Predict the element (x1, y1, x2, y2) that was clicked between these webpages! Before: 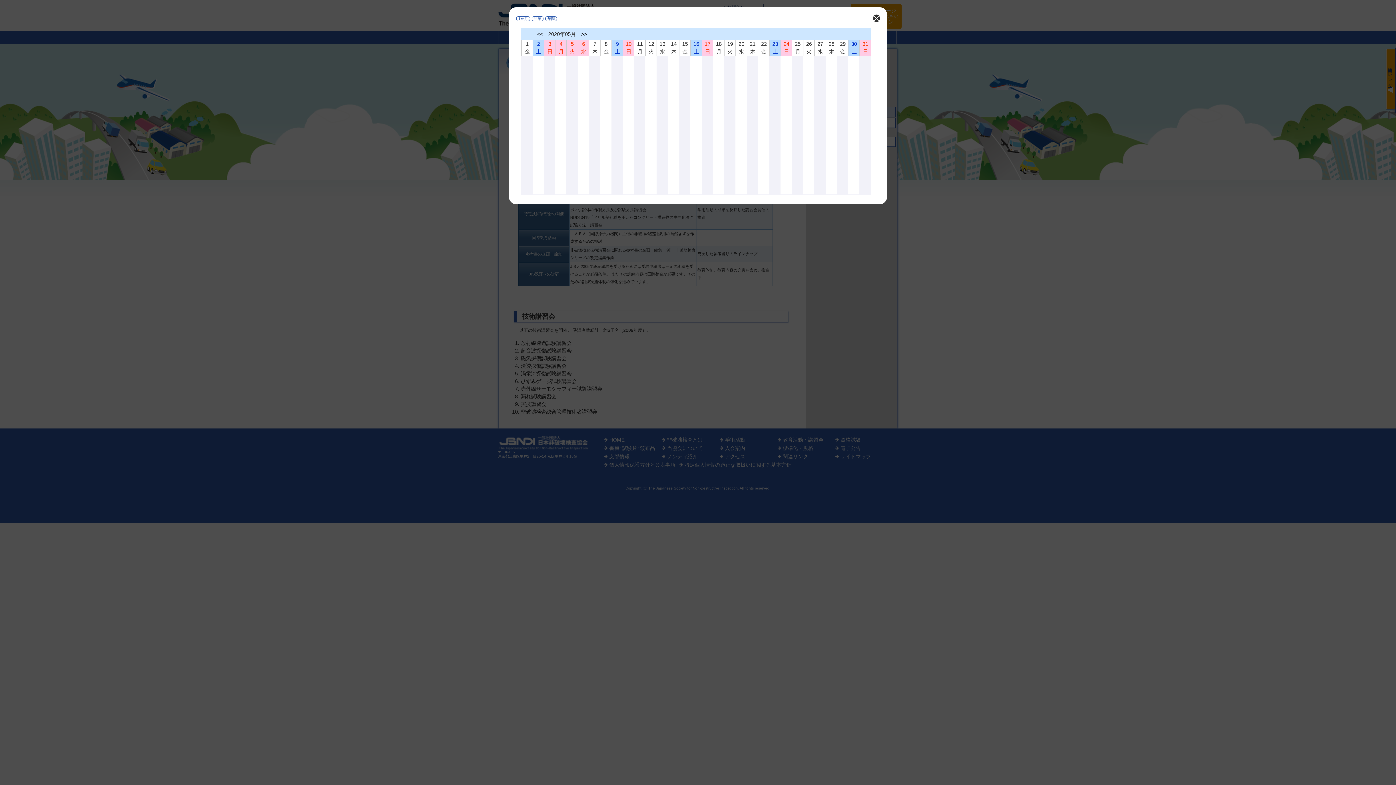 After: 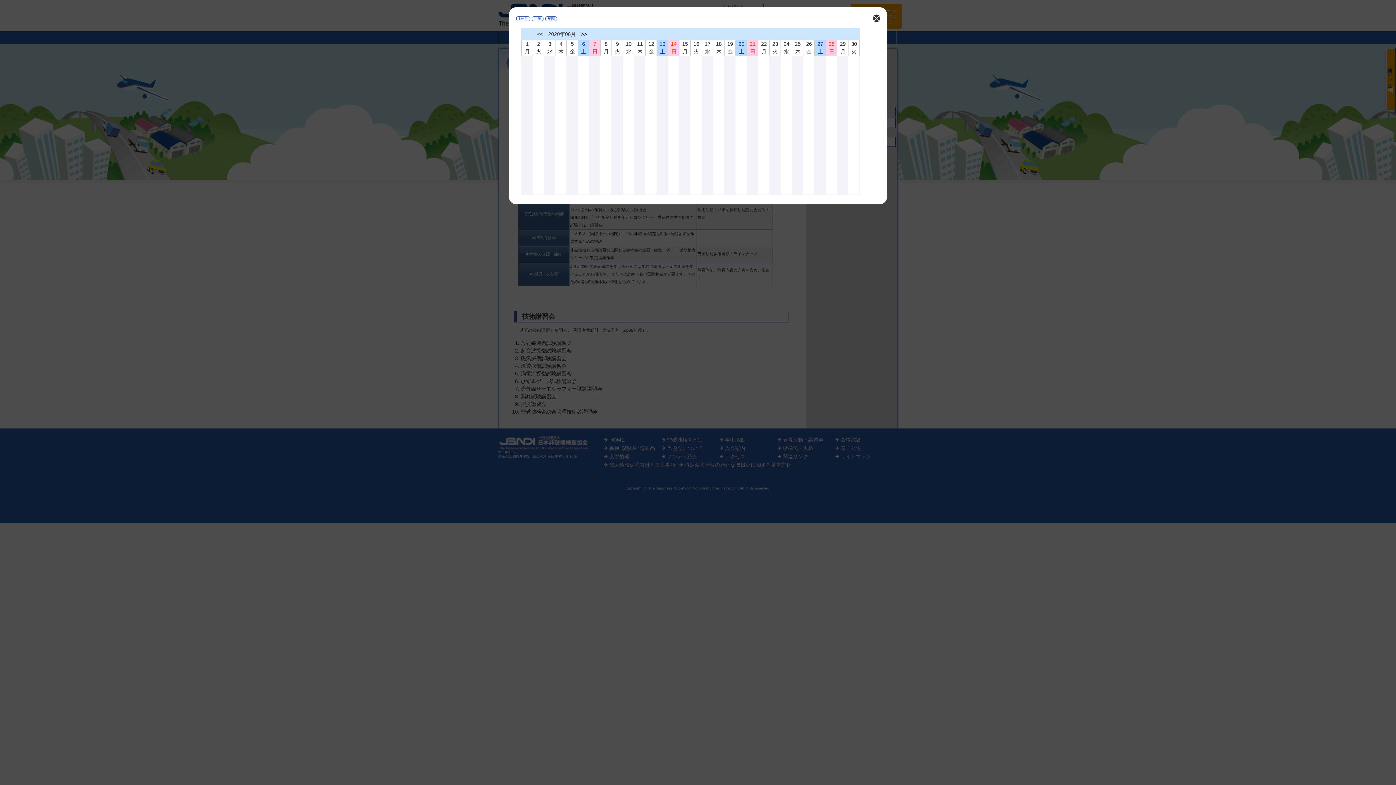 Action: bbox: (581, 31, 587, 37) label: >>